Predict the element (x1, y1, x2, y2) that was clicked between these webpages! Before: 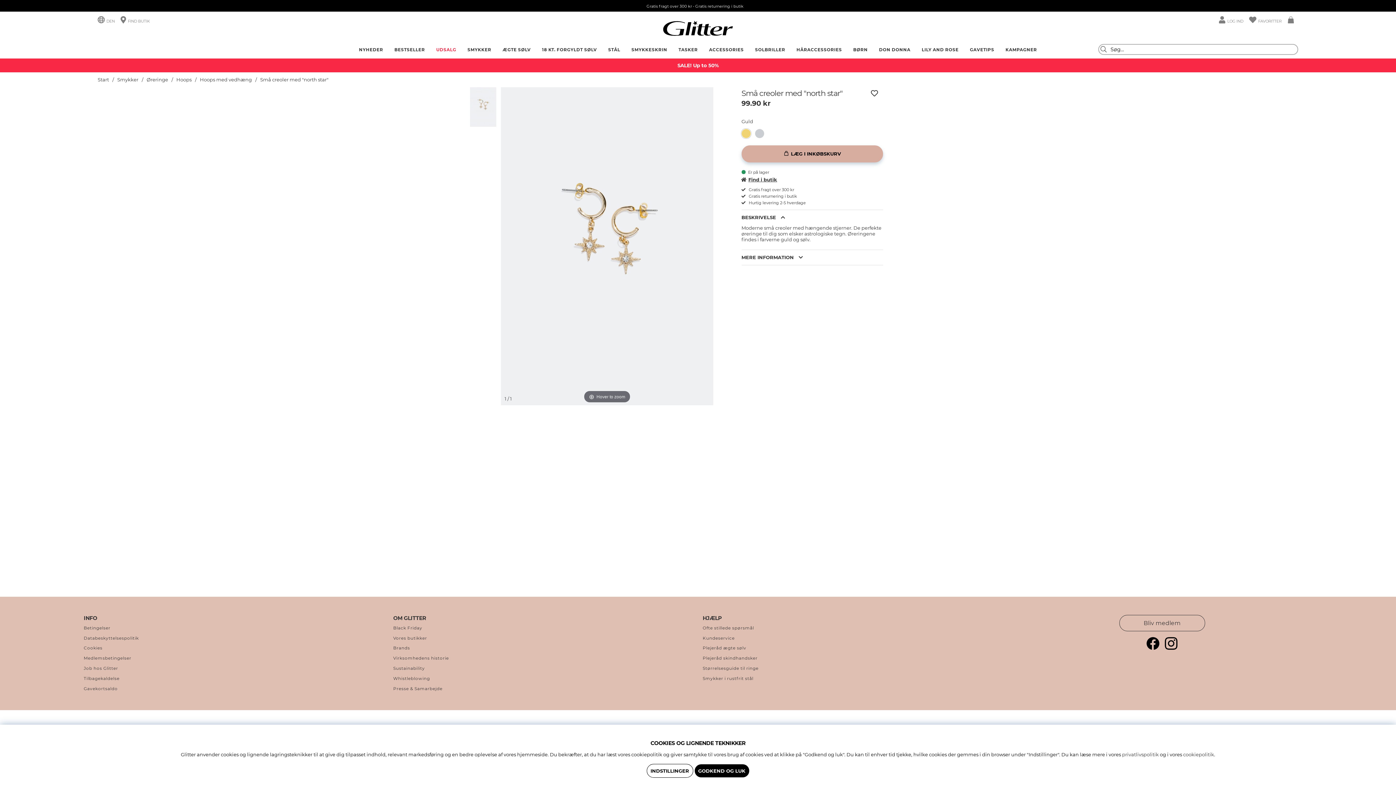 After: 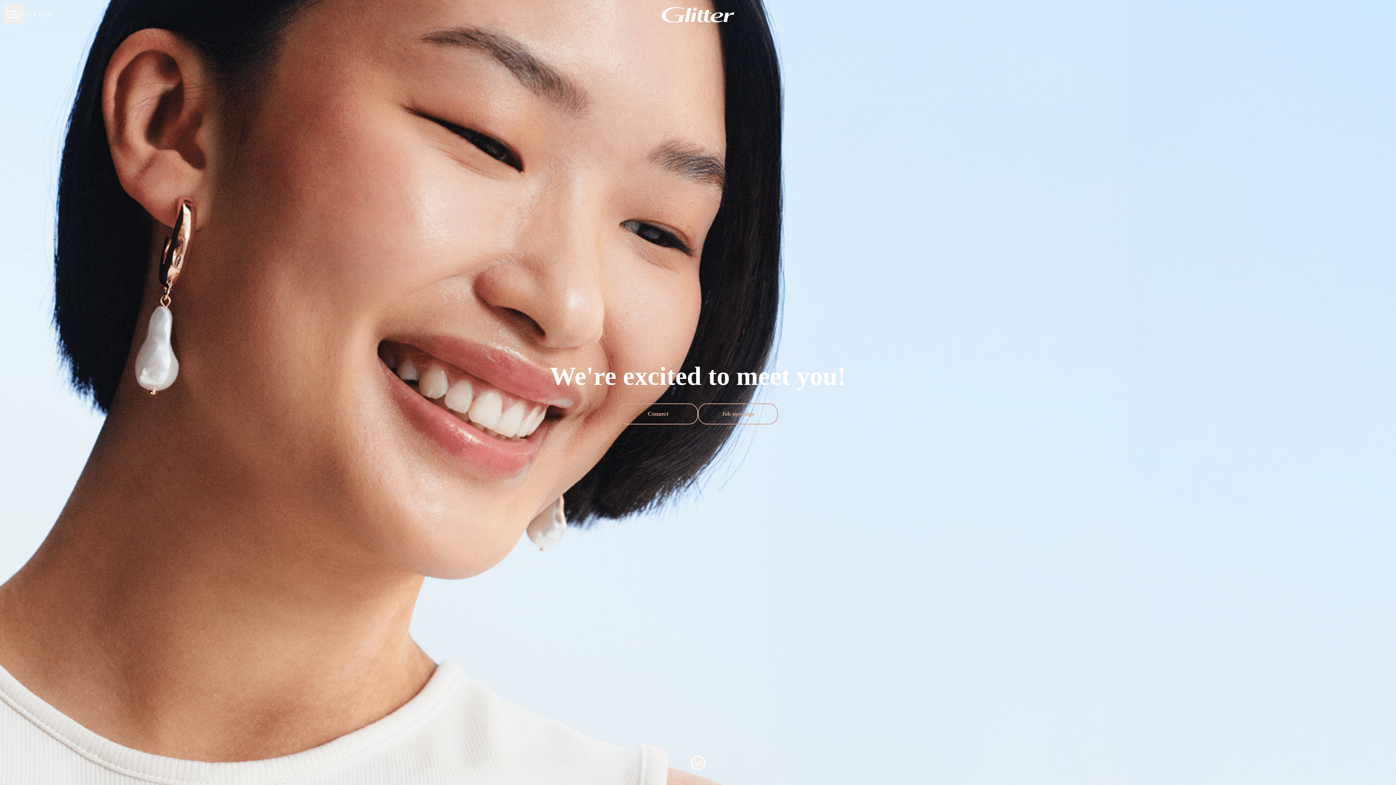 Action: label: Job hos Glitter bbox: (83, 664, 118, 673)